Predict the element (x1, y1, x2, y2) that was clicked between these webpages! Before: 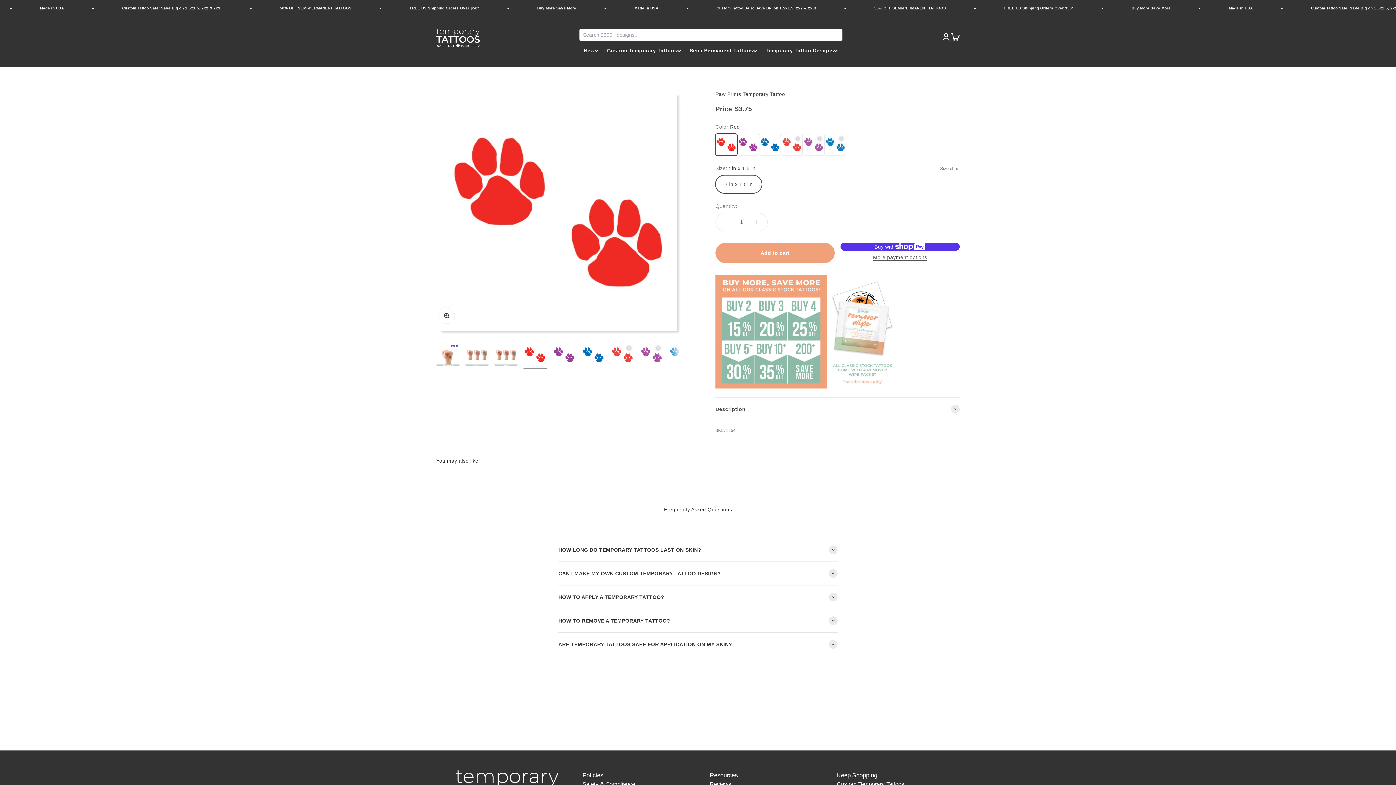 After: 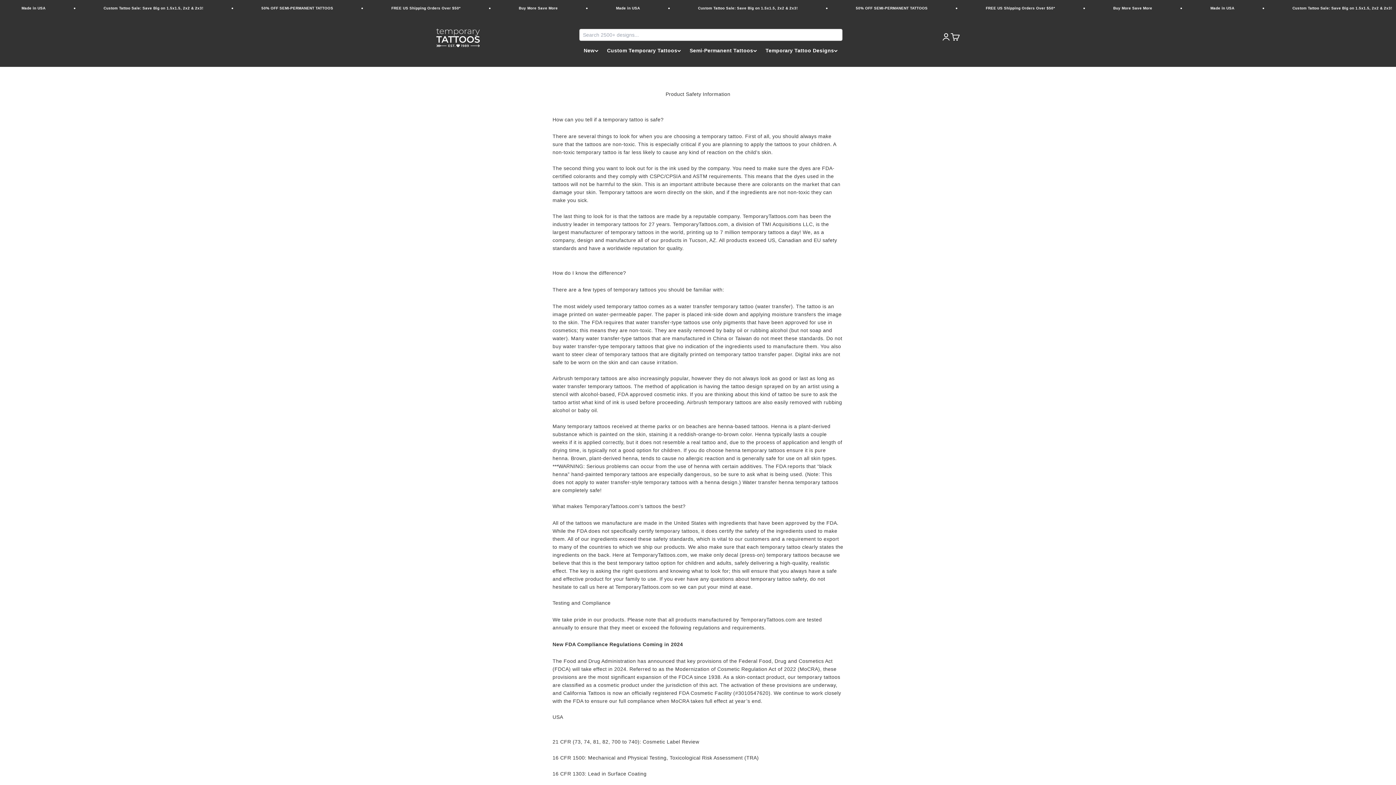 Action: label: Safety & Compliance bbox: (582, 780, 686, 789)